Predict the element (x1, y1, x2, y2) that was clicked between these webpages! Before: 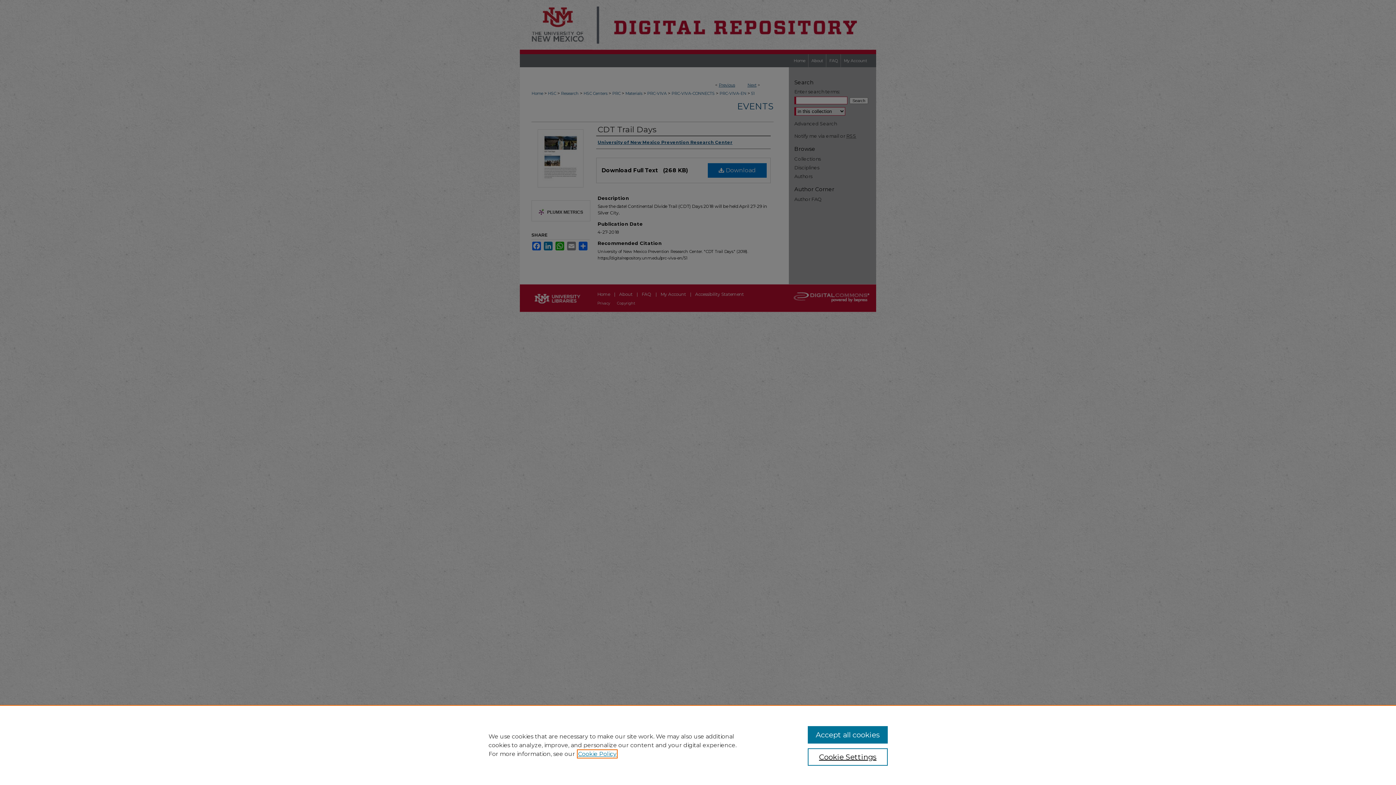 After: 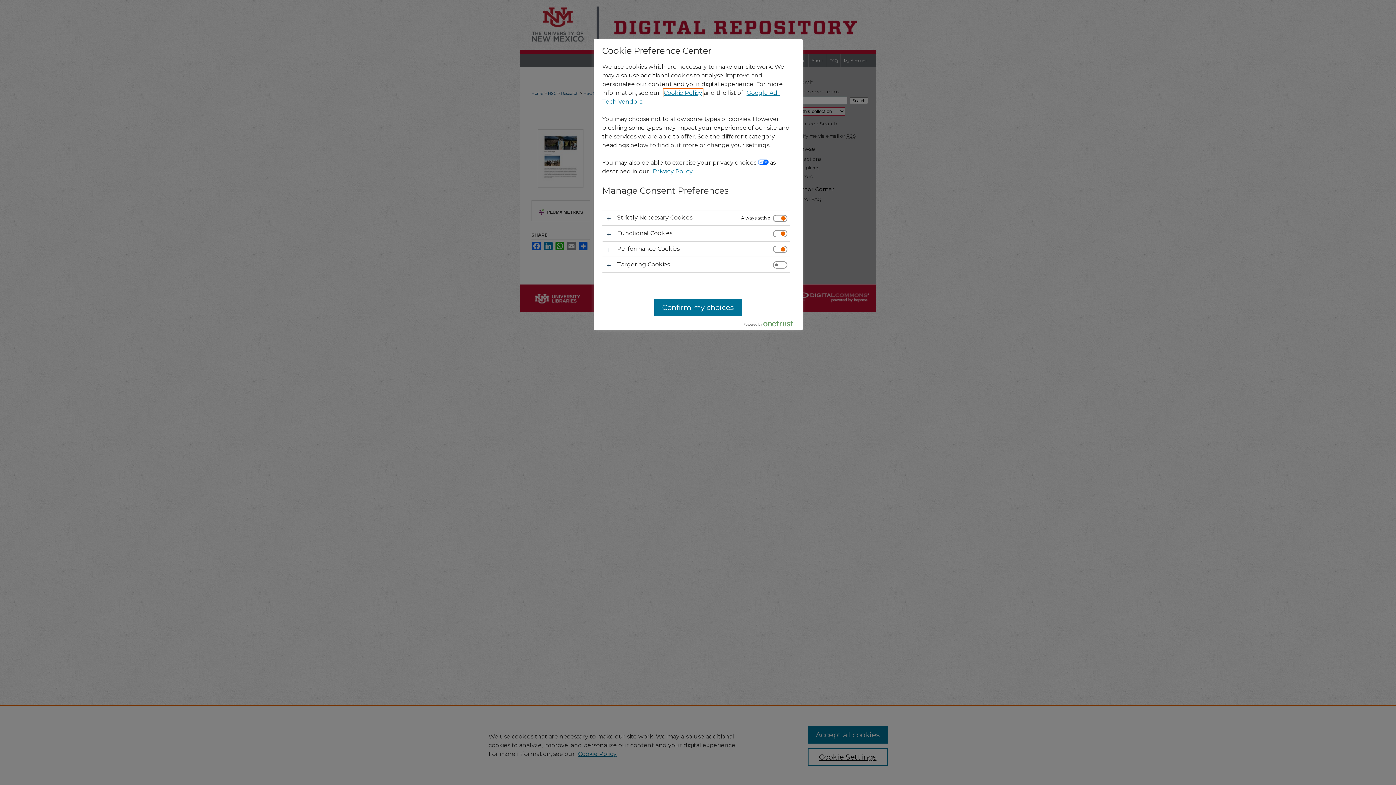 Action: bbox: (807, 748, 887, 766) label: Cookie Settings